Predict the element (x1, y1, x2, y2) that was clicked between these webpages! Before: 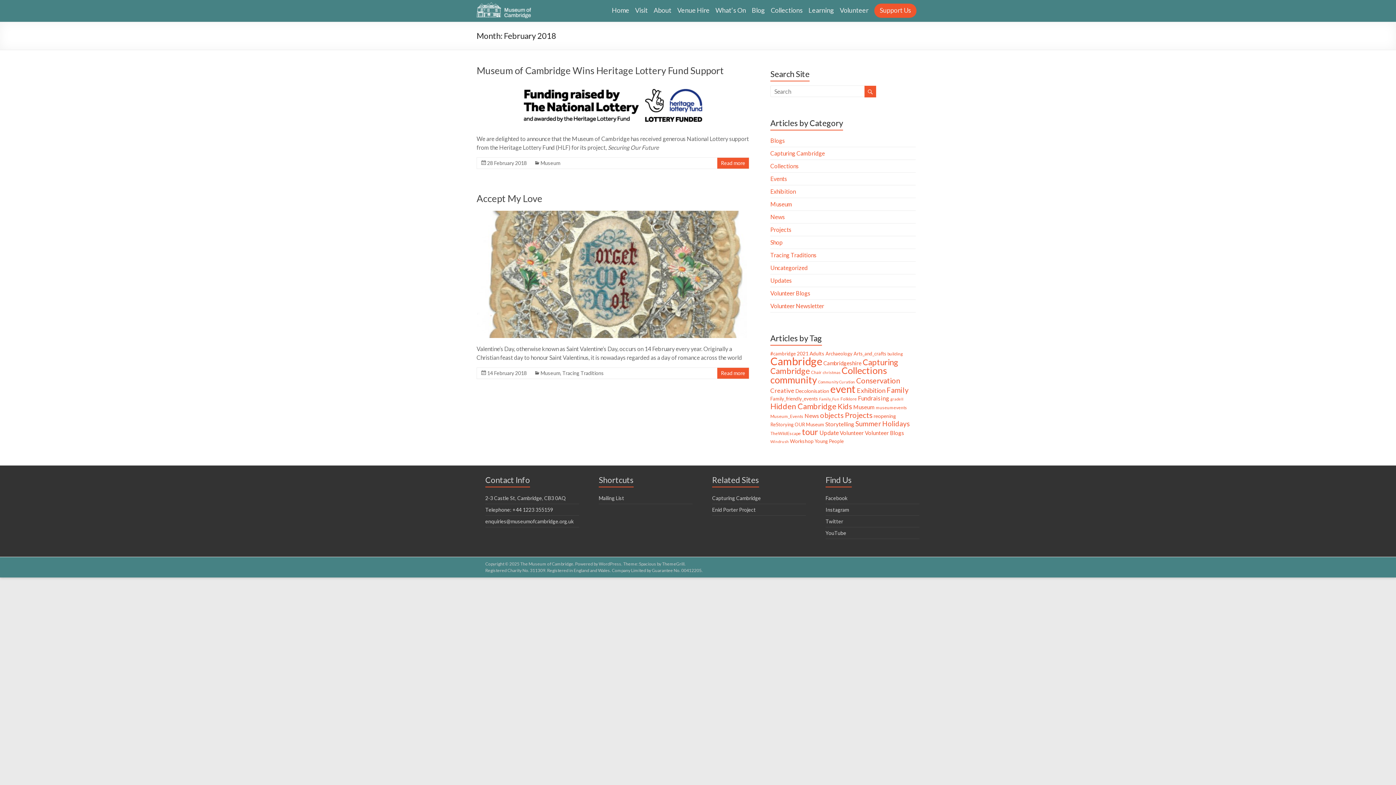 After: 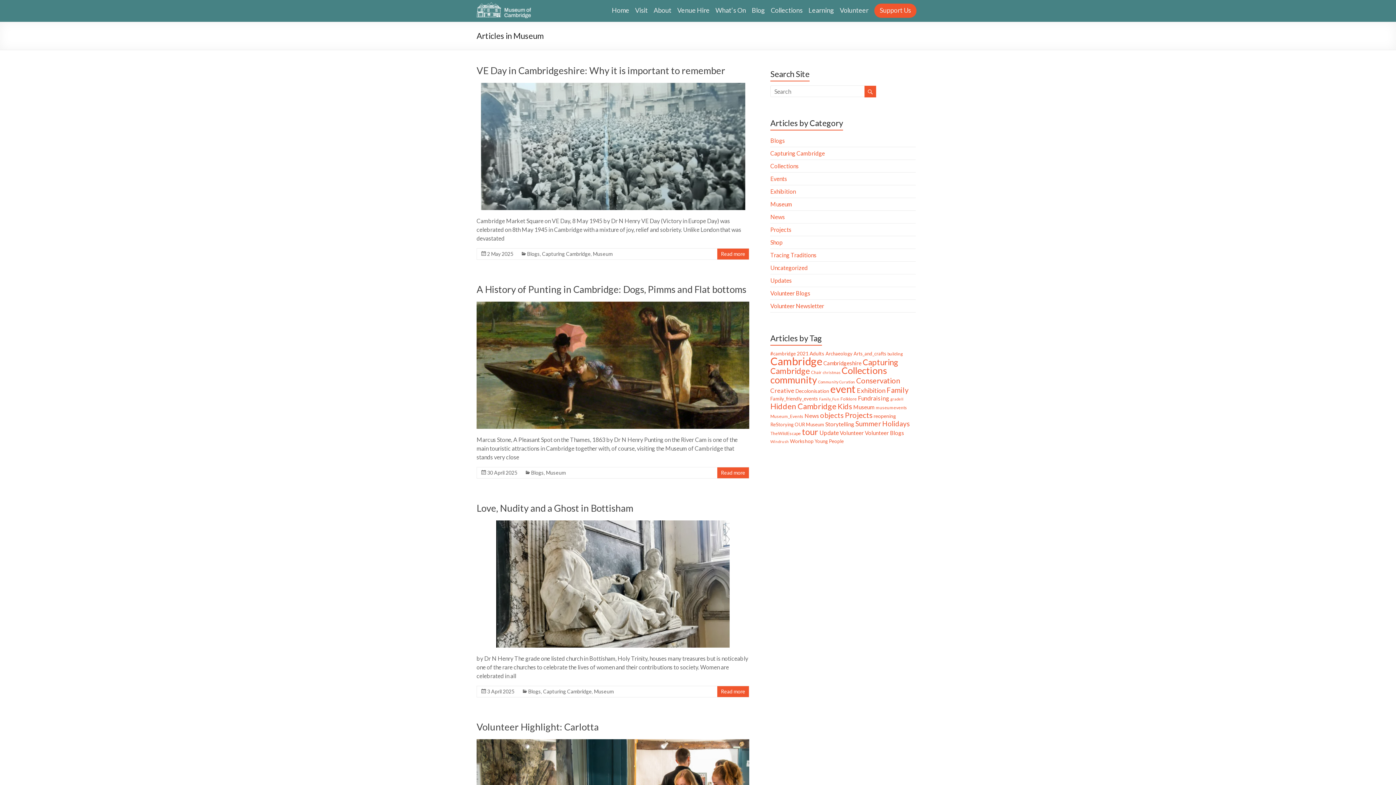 Action: bbox: (540, 370, 560, 376) label: Museum